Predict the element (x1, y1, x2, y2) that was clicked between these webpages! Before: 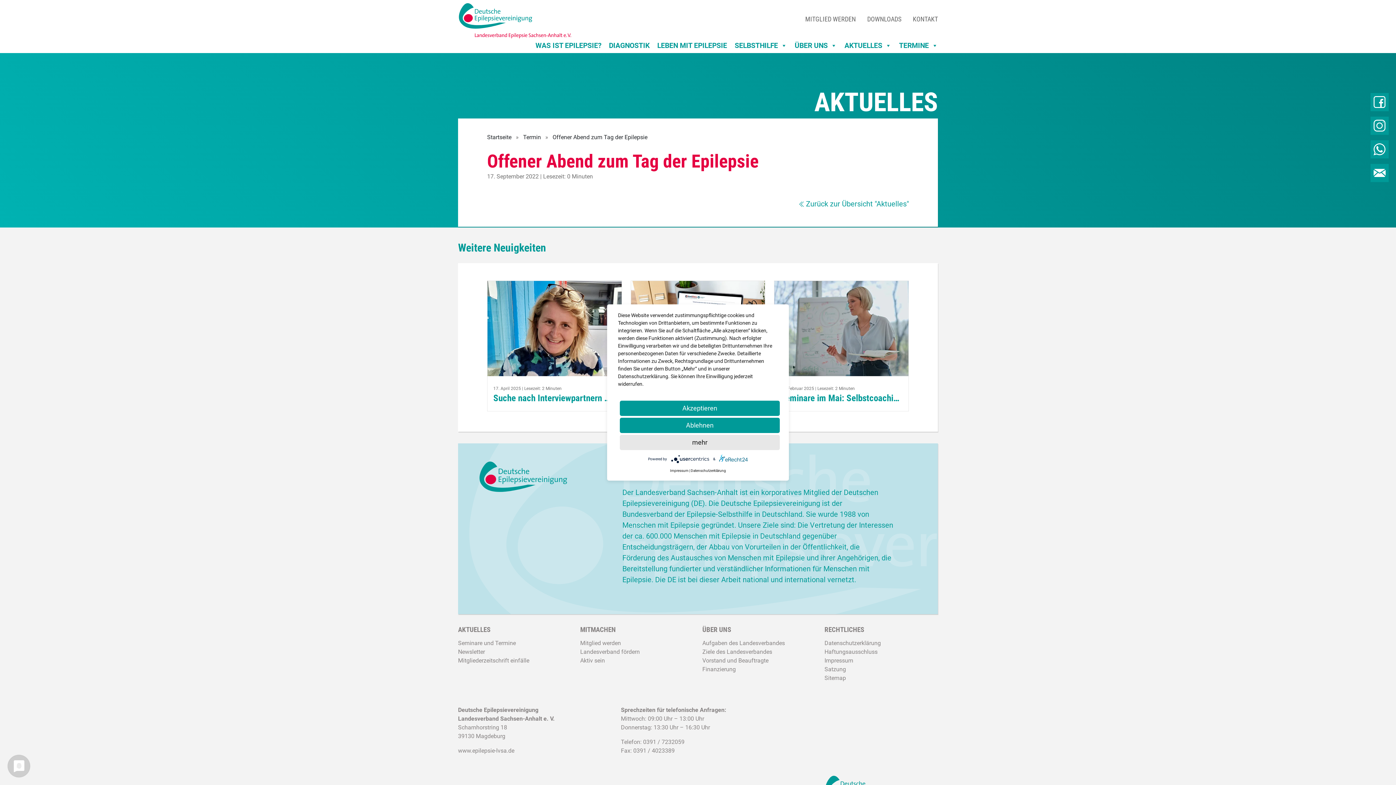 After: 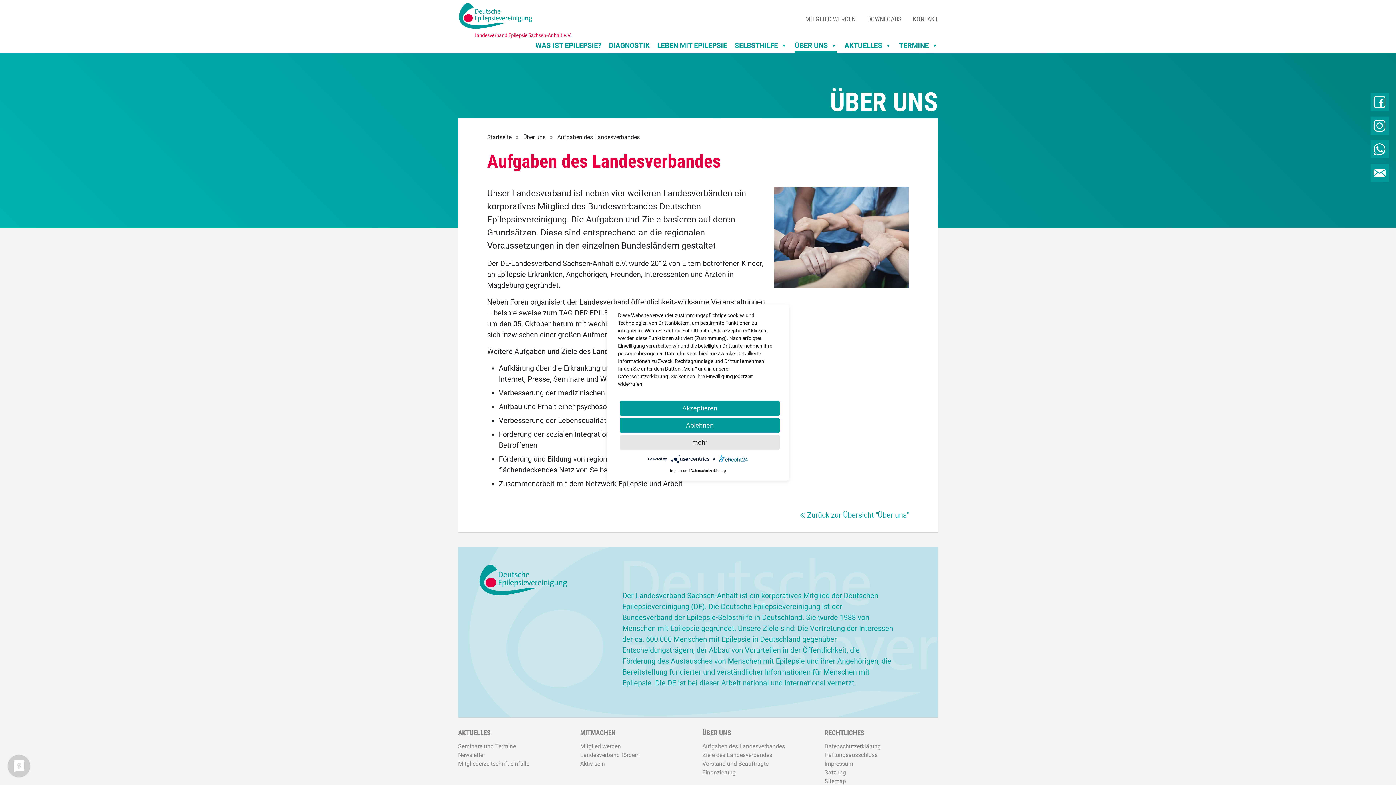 Action: label: Aufgaben des Landesverbandes bbox: (702, 639, 785, 646)